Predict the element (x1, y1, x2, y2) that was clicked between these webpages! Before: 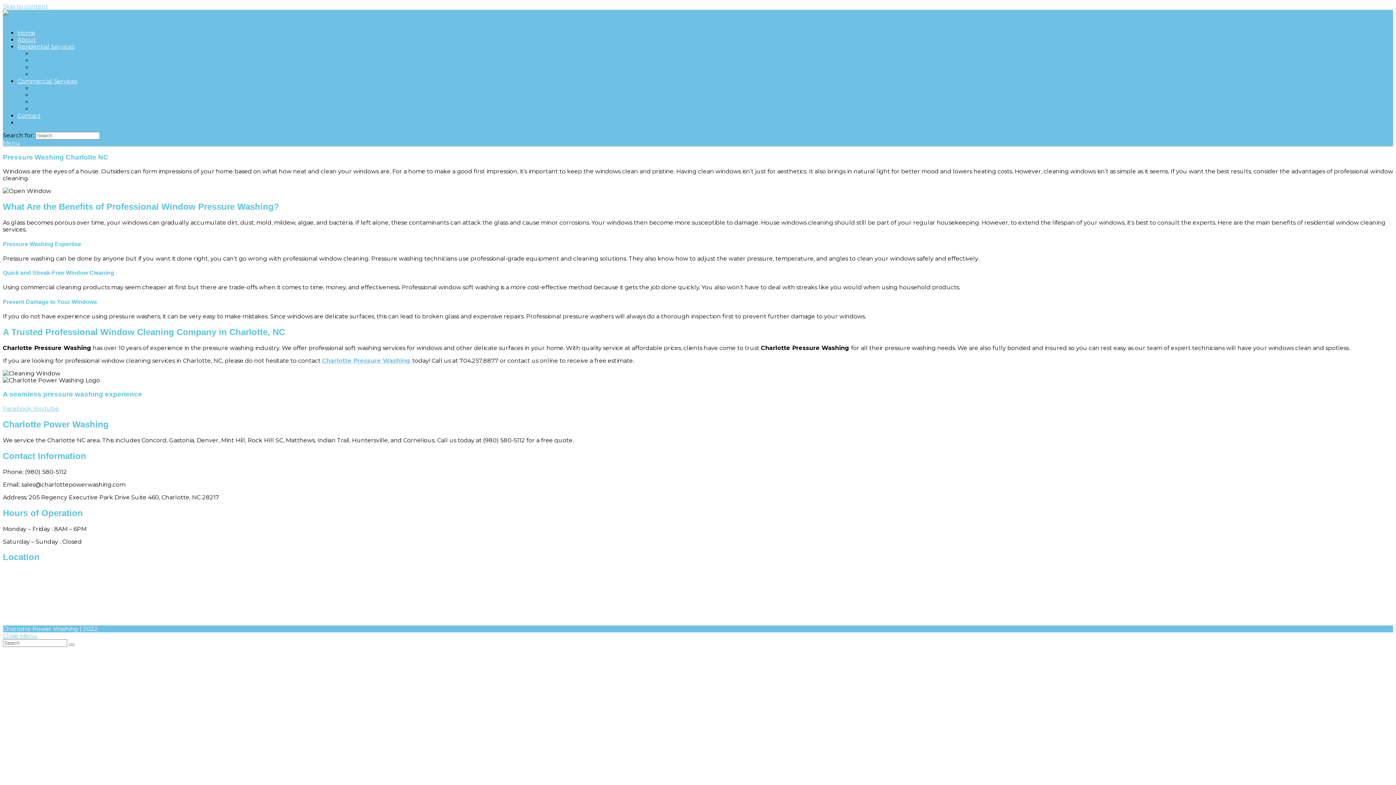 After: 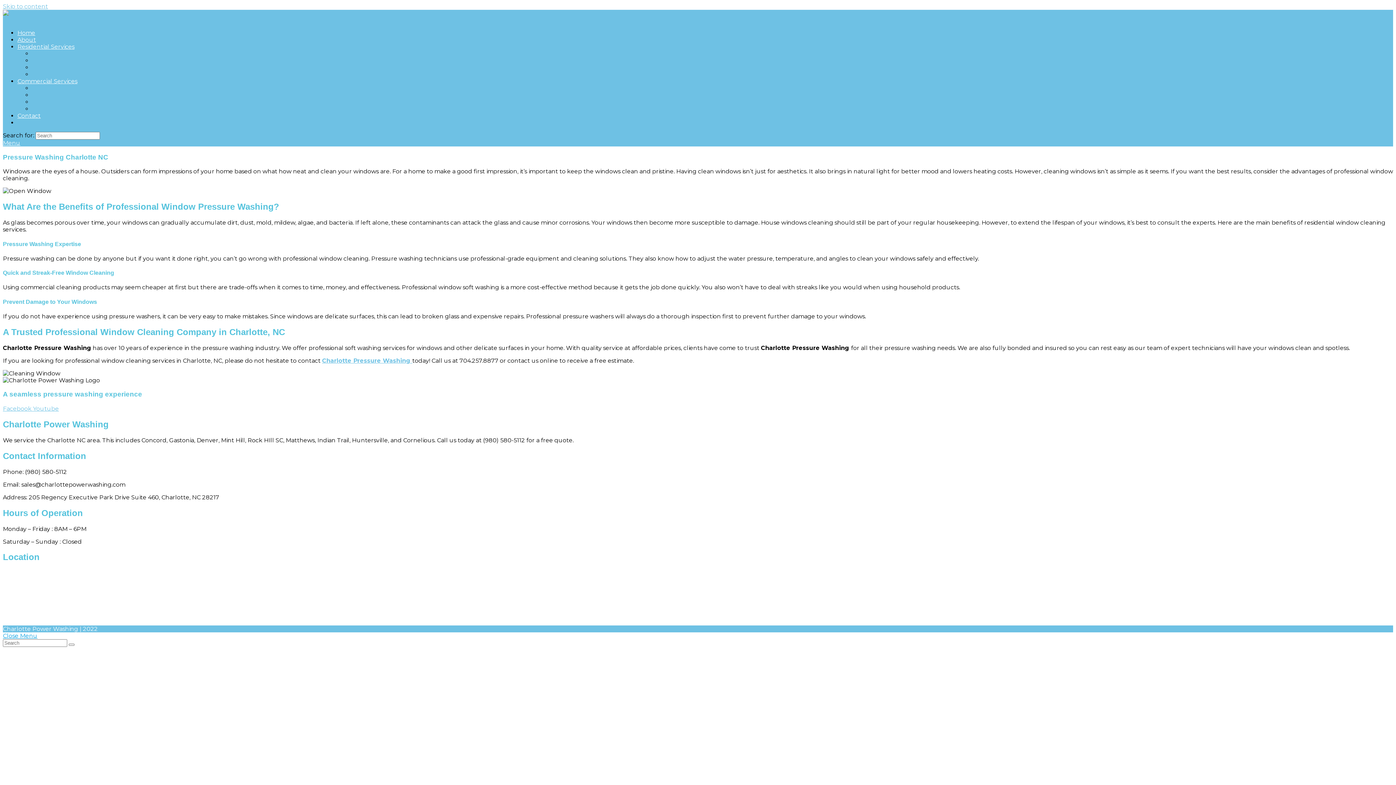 Action: bbox: (2, 632, 37, 639) label: Close mobile Menu